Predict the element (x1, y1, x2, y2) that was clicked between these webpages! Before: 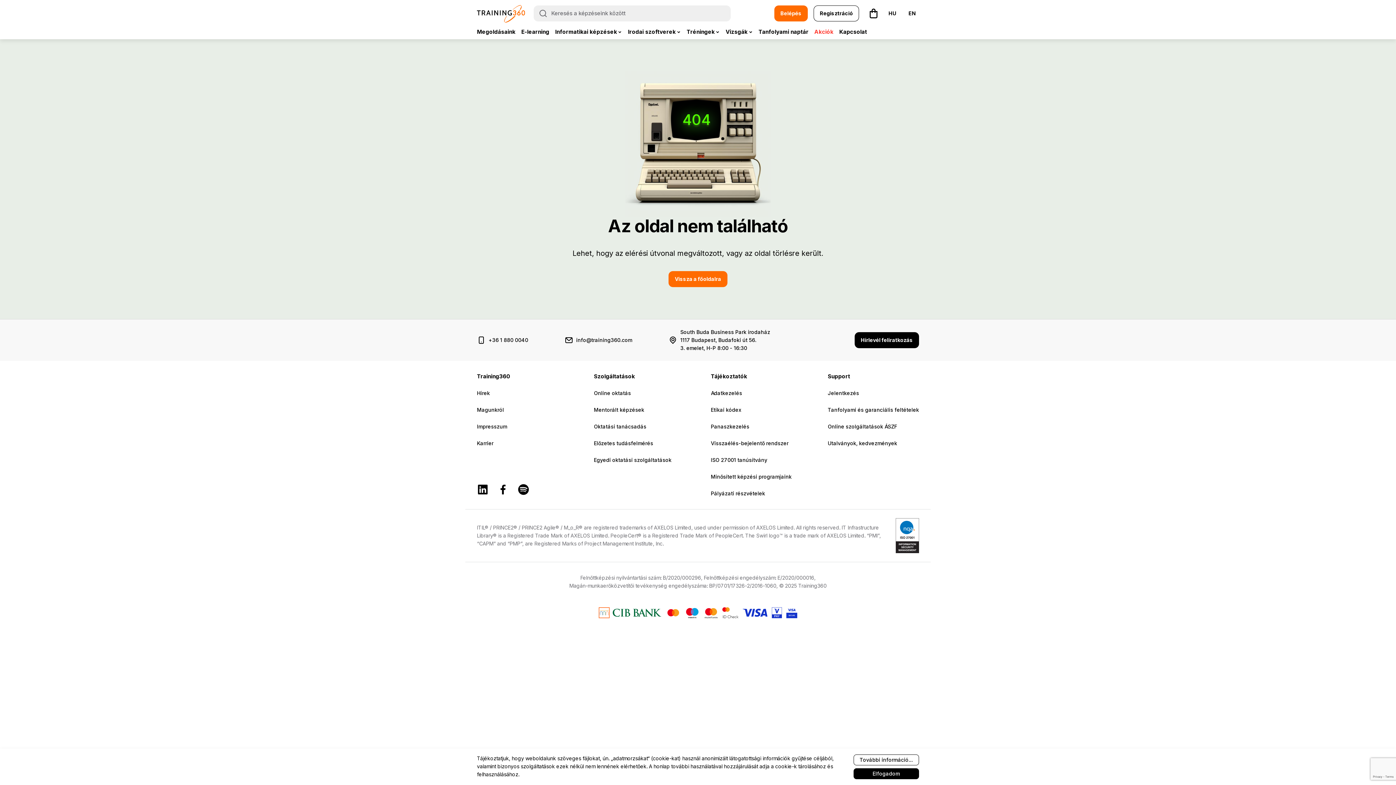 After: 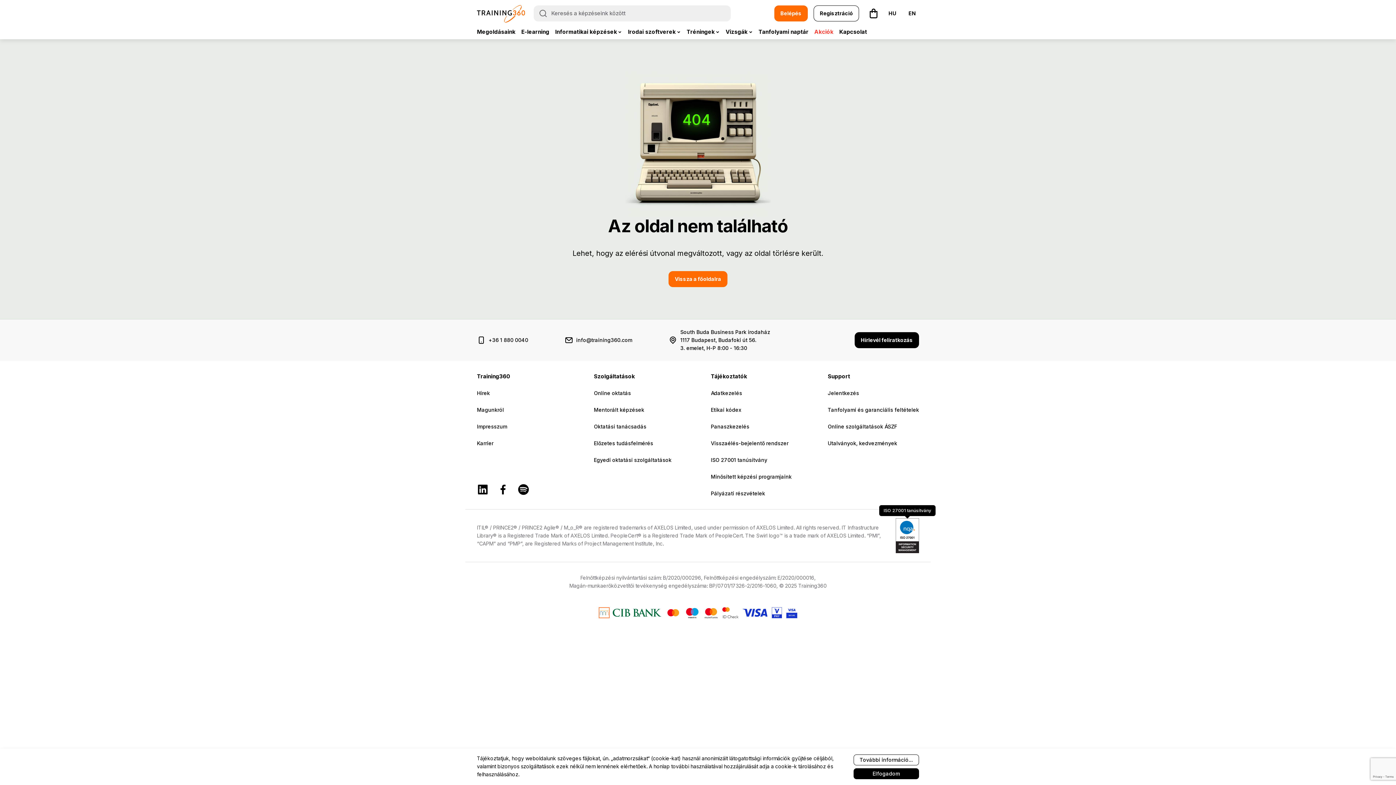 Action: bbox: (896, 518, 919, 553)